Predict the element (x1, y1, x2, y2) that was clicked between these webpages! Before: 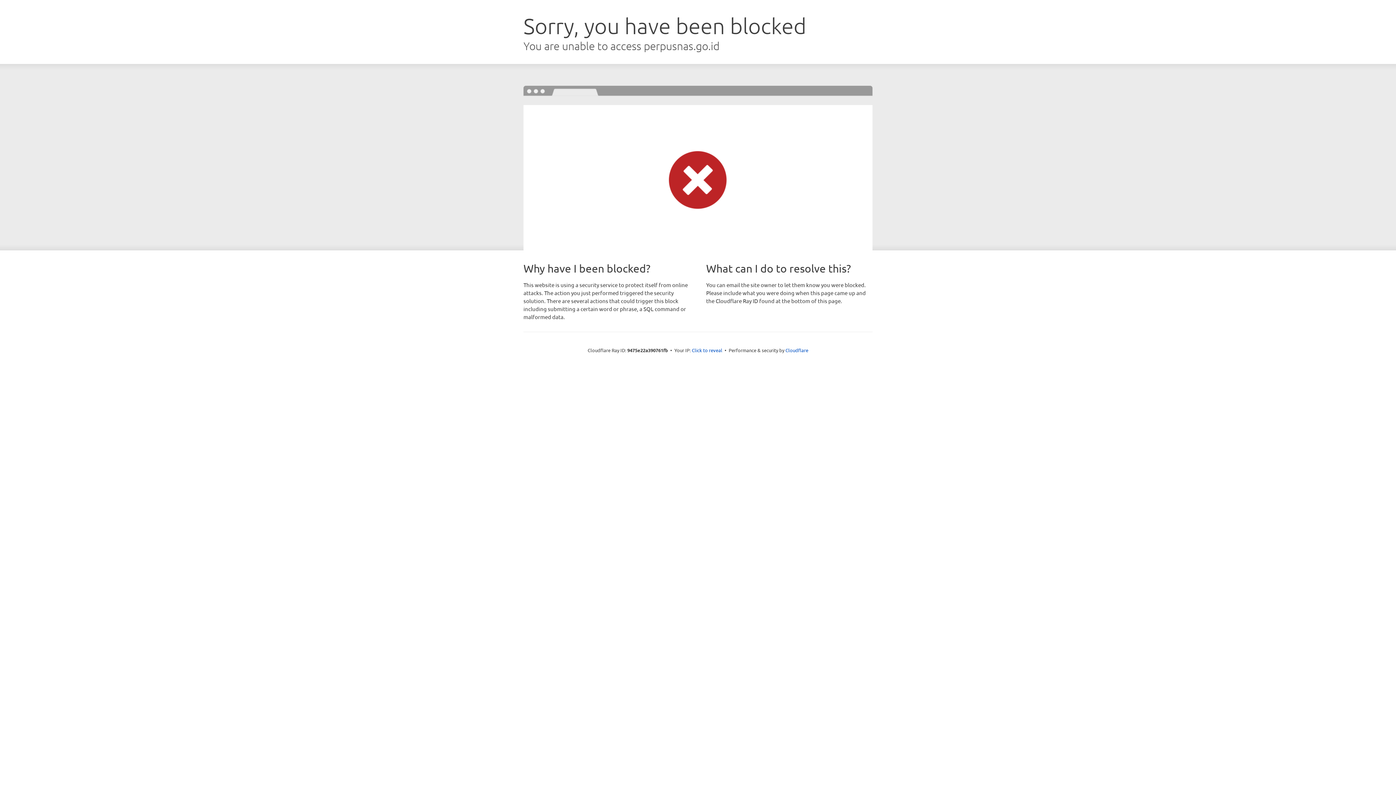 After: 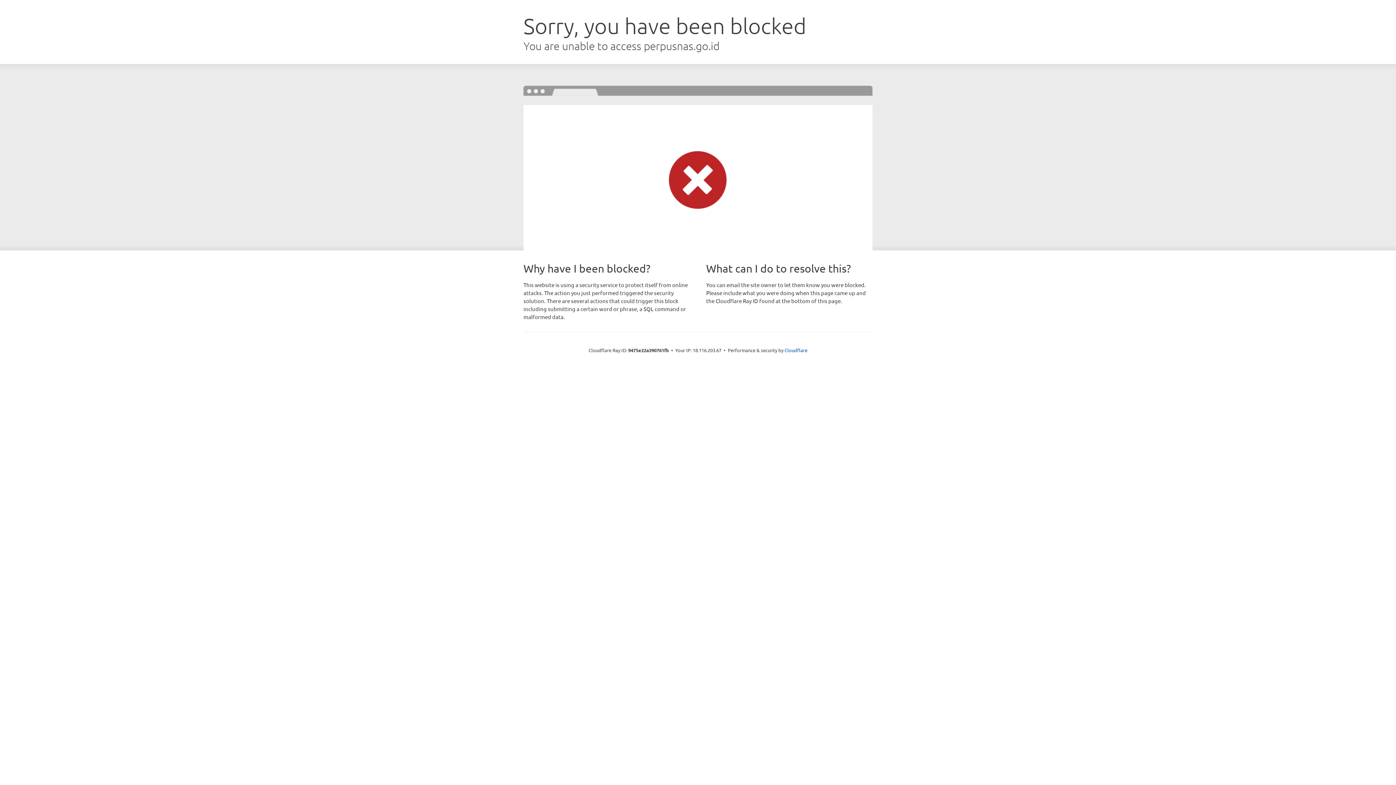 Action: bbox: (692, 346, 722, 353) label: Click to reveal